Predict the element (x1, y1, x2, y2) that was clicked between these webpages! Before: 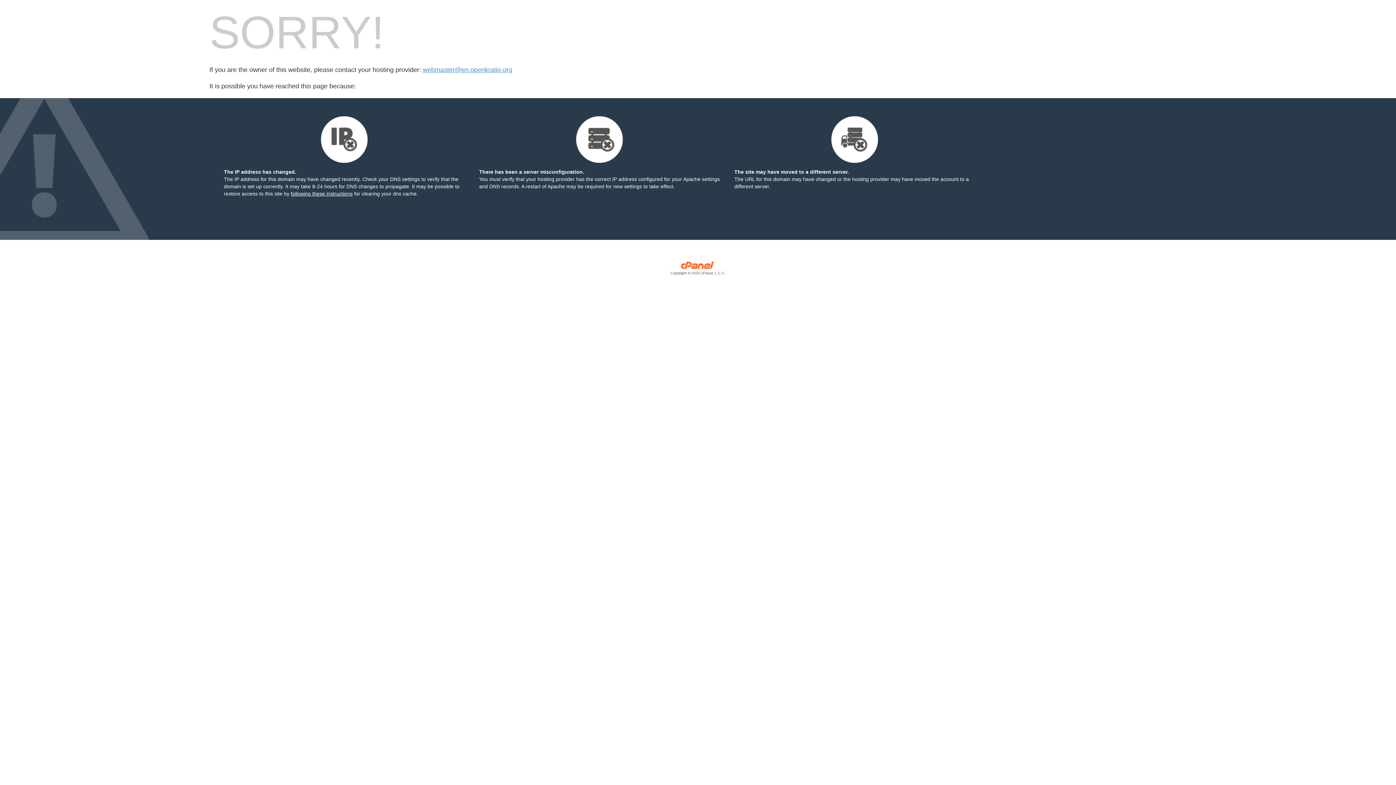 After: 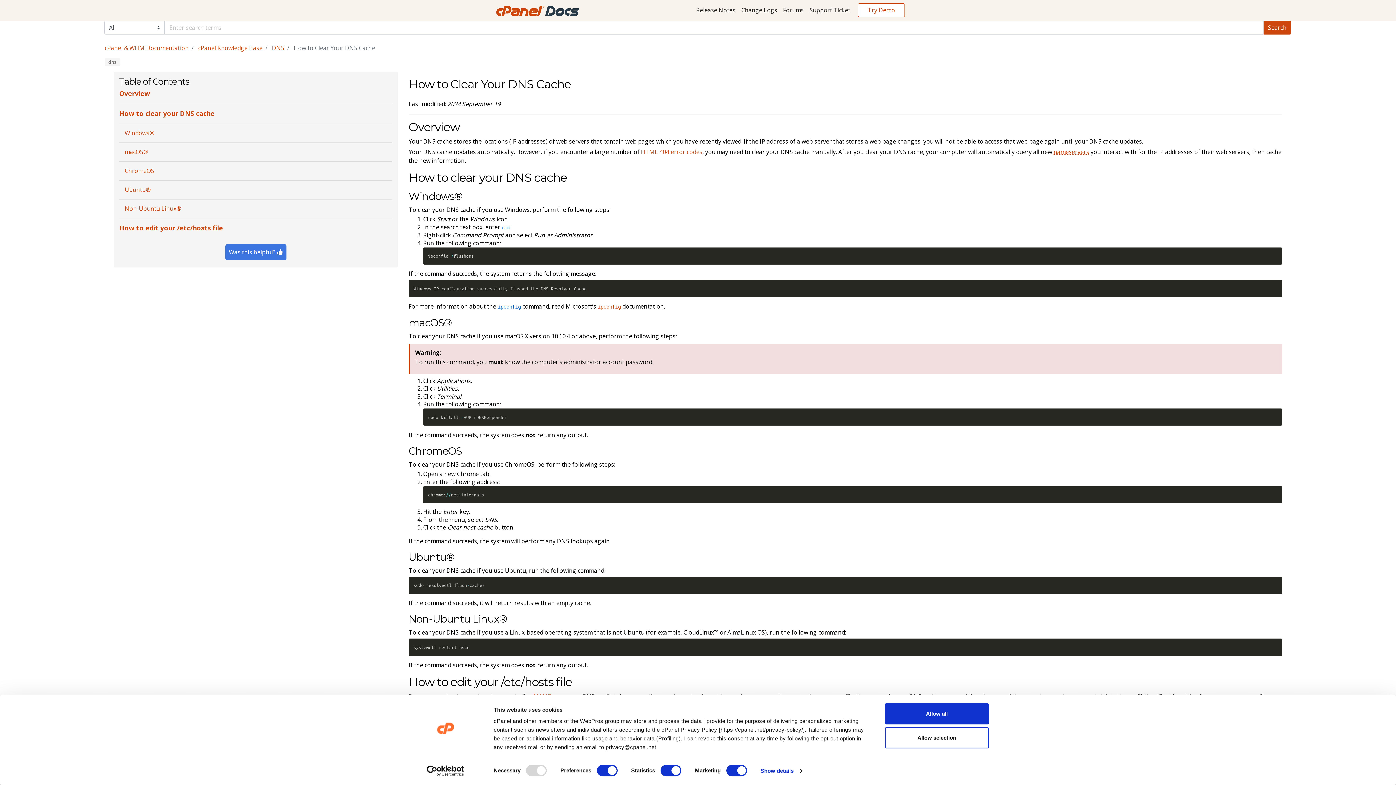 Action: label: following these instructions bbox: (290, 190, 352, 196)